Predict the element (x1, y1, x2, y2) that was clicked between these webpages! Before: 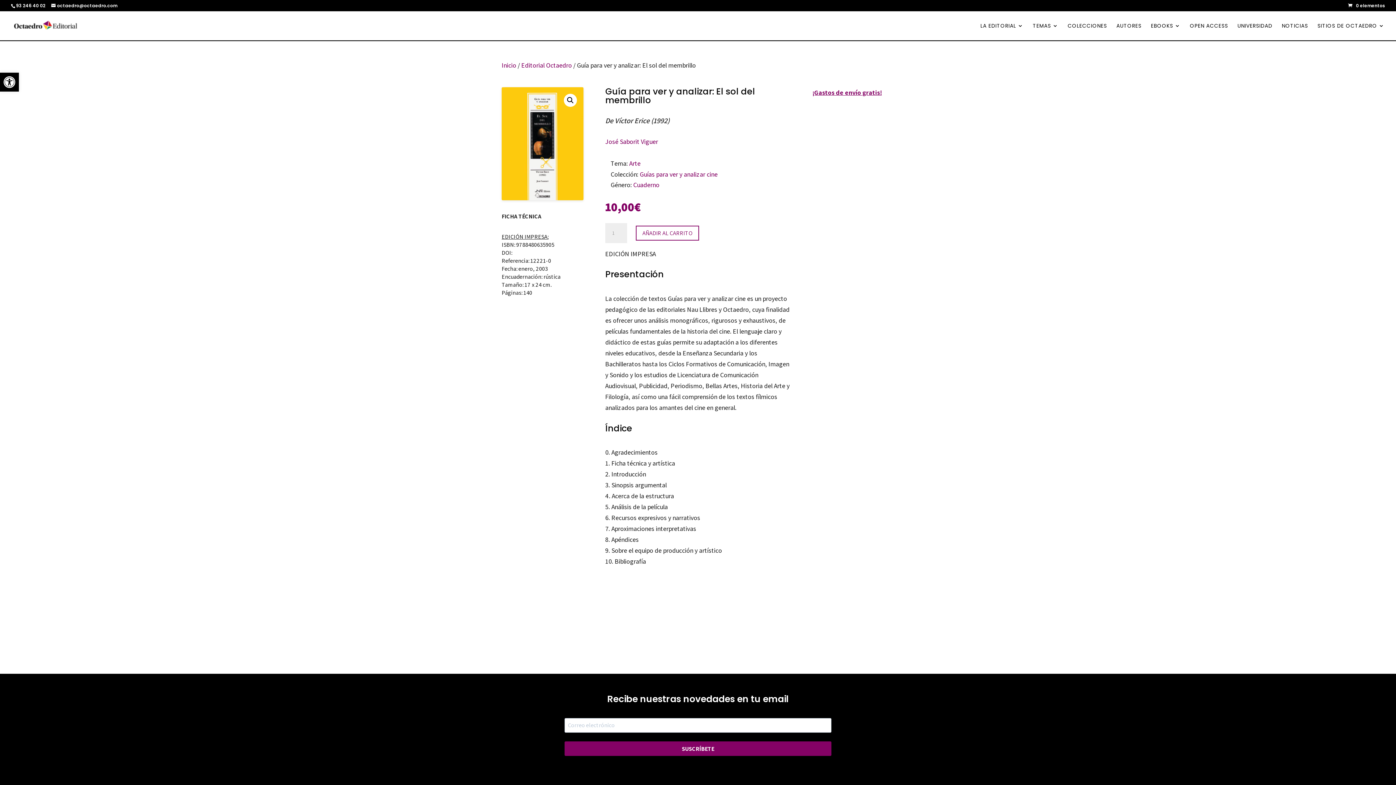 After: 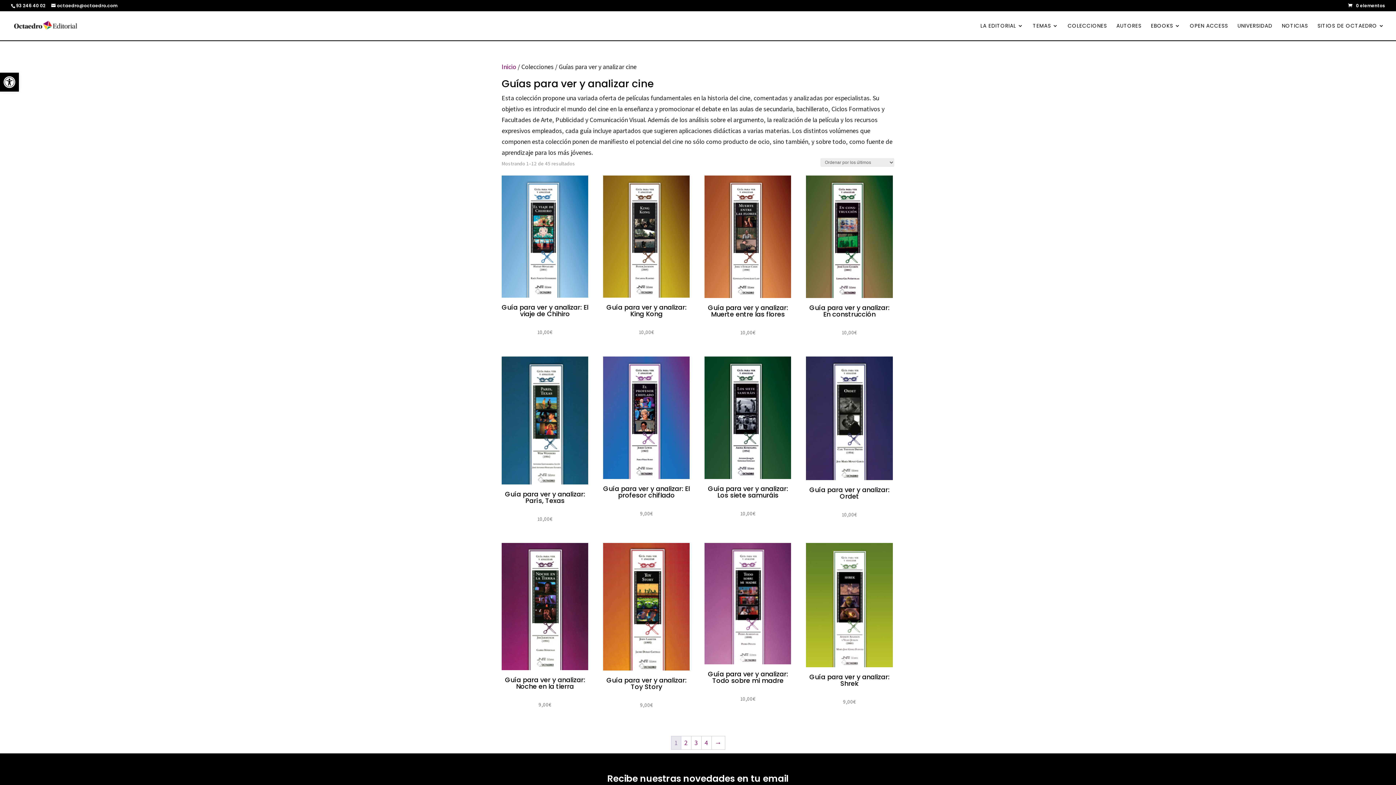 Action: label: Guías para ver y analizar cine bbox: (639, 170, 717, 178)